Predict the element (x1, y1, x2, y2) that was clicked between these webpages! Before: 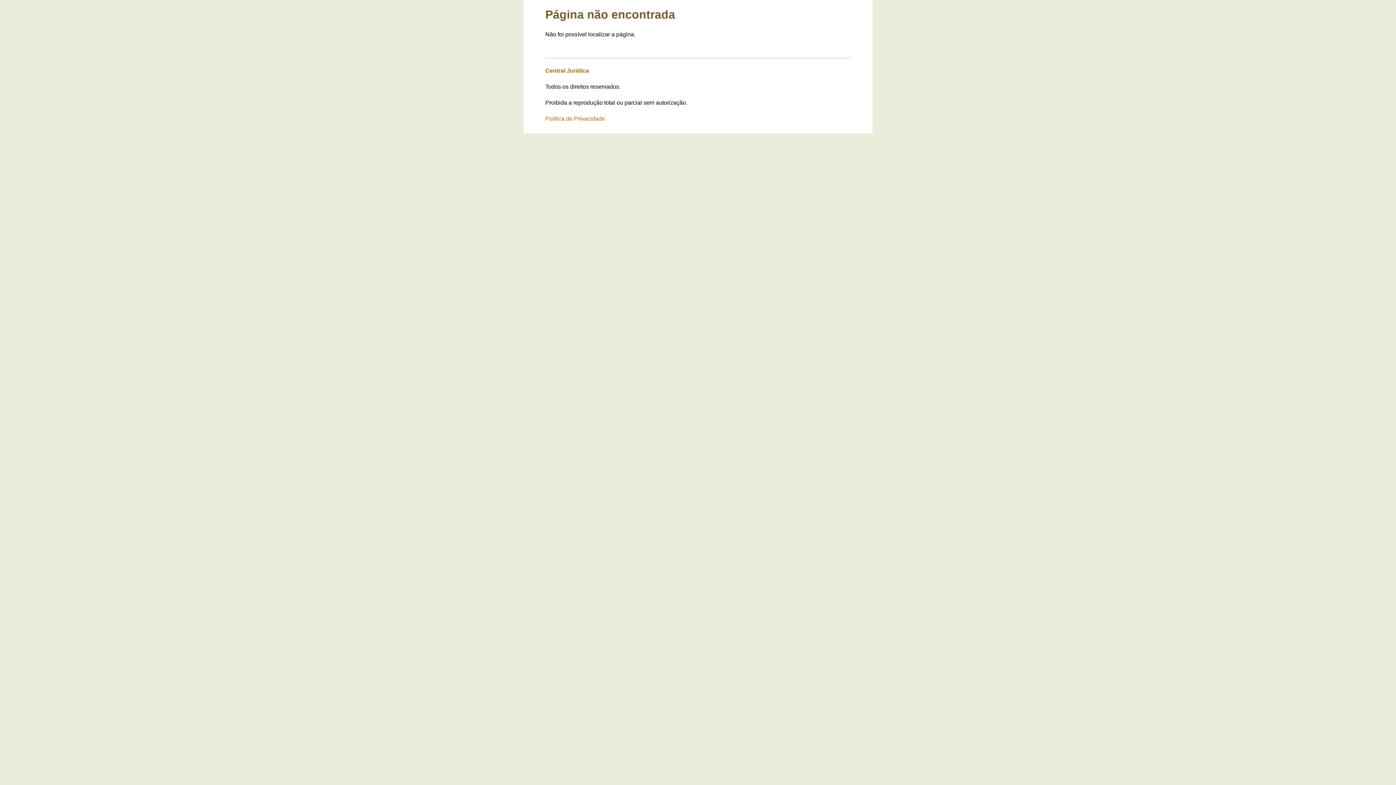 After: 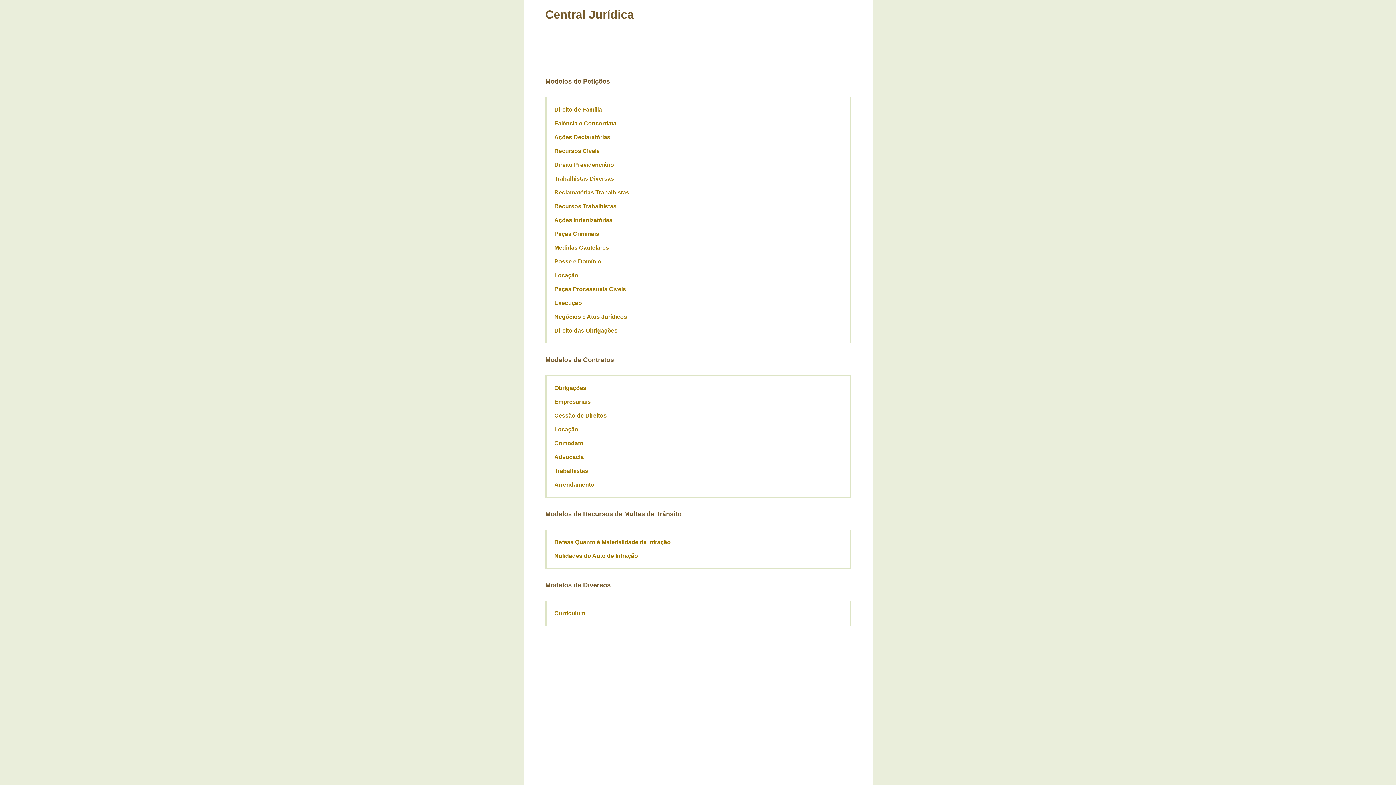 Action: bbox: (545, 67, 589, 73) label: Central Jurídica